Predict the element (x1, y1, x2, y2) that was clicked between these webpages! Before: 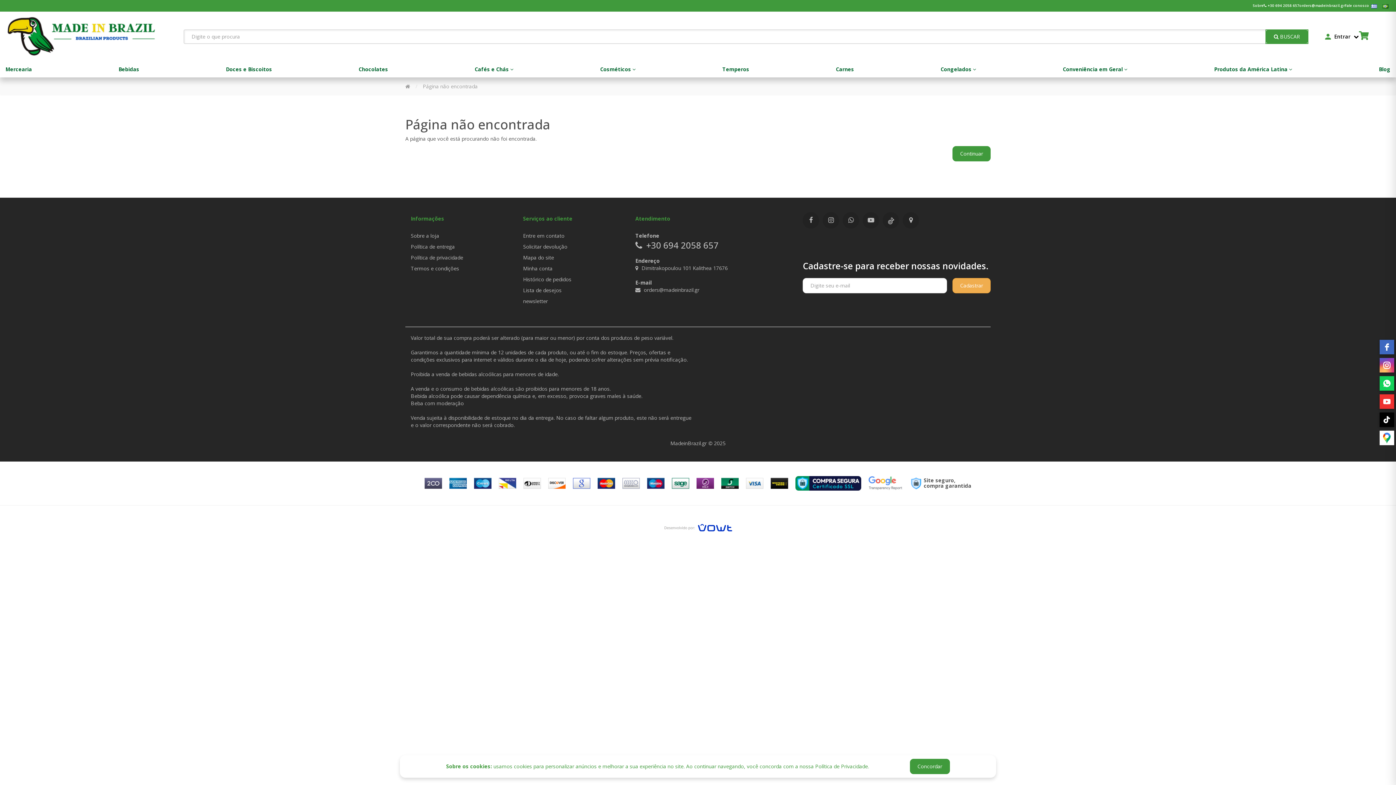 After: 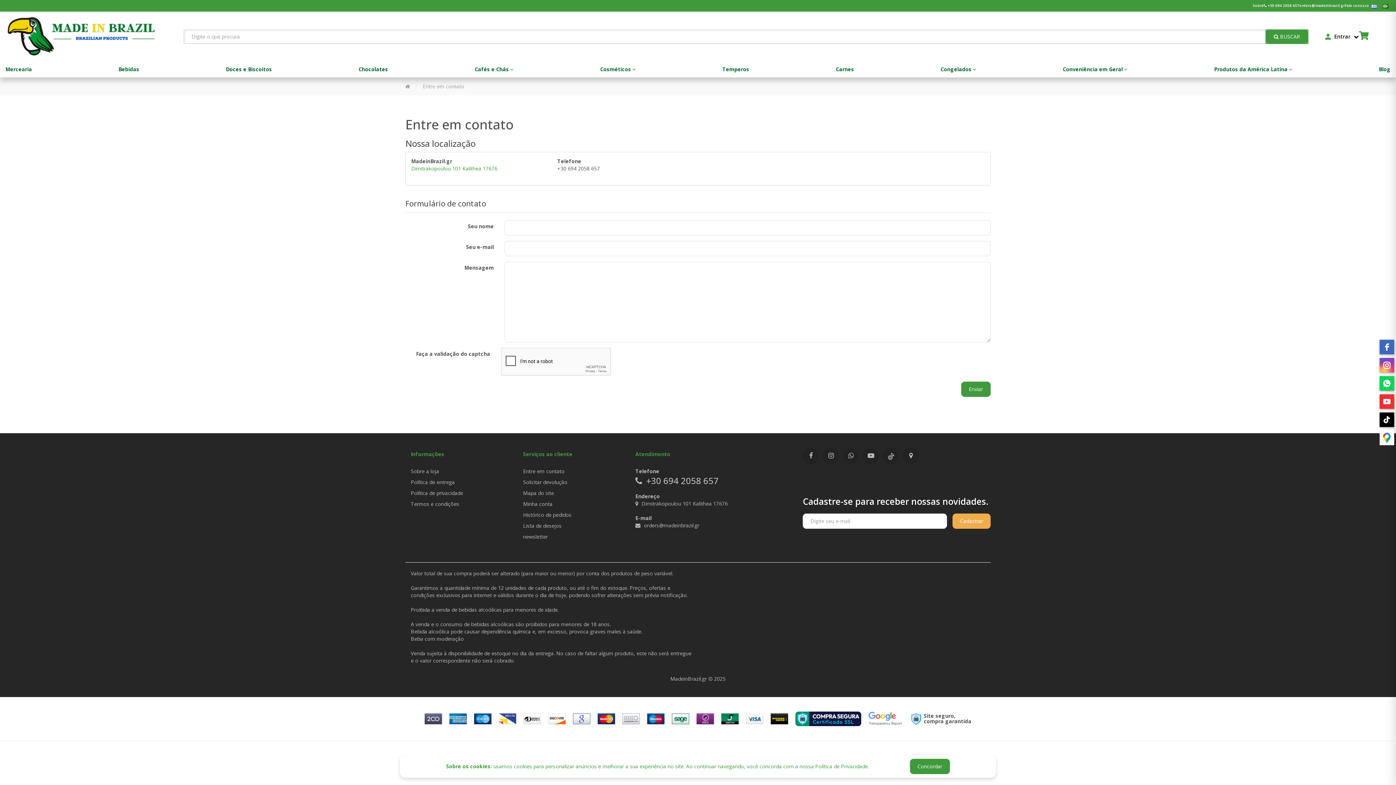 Action: bbox: (523, 232, 564, 239) label: Entre em contato